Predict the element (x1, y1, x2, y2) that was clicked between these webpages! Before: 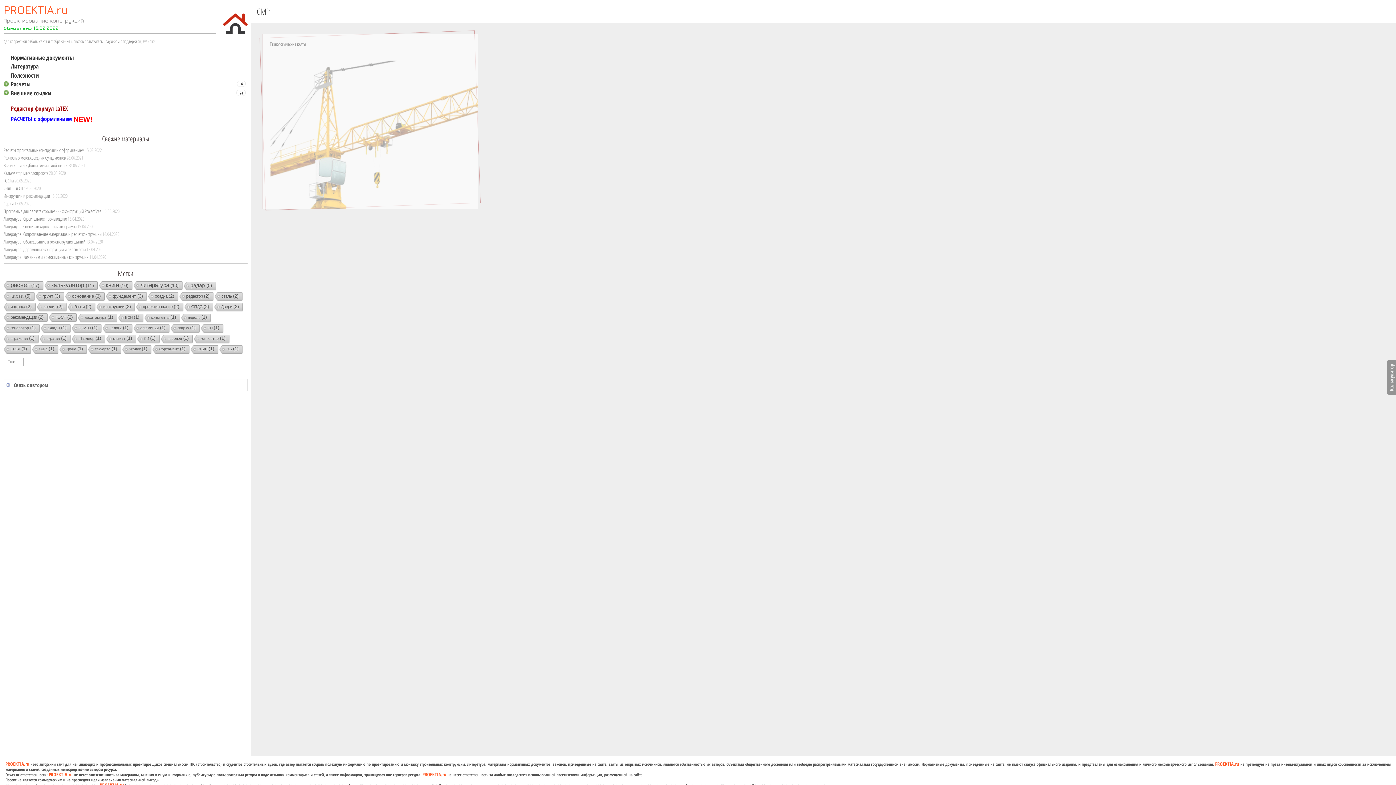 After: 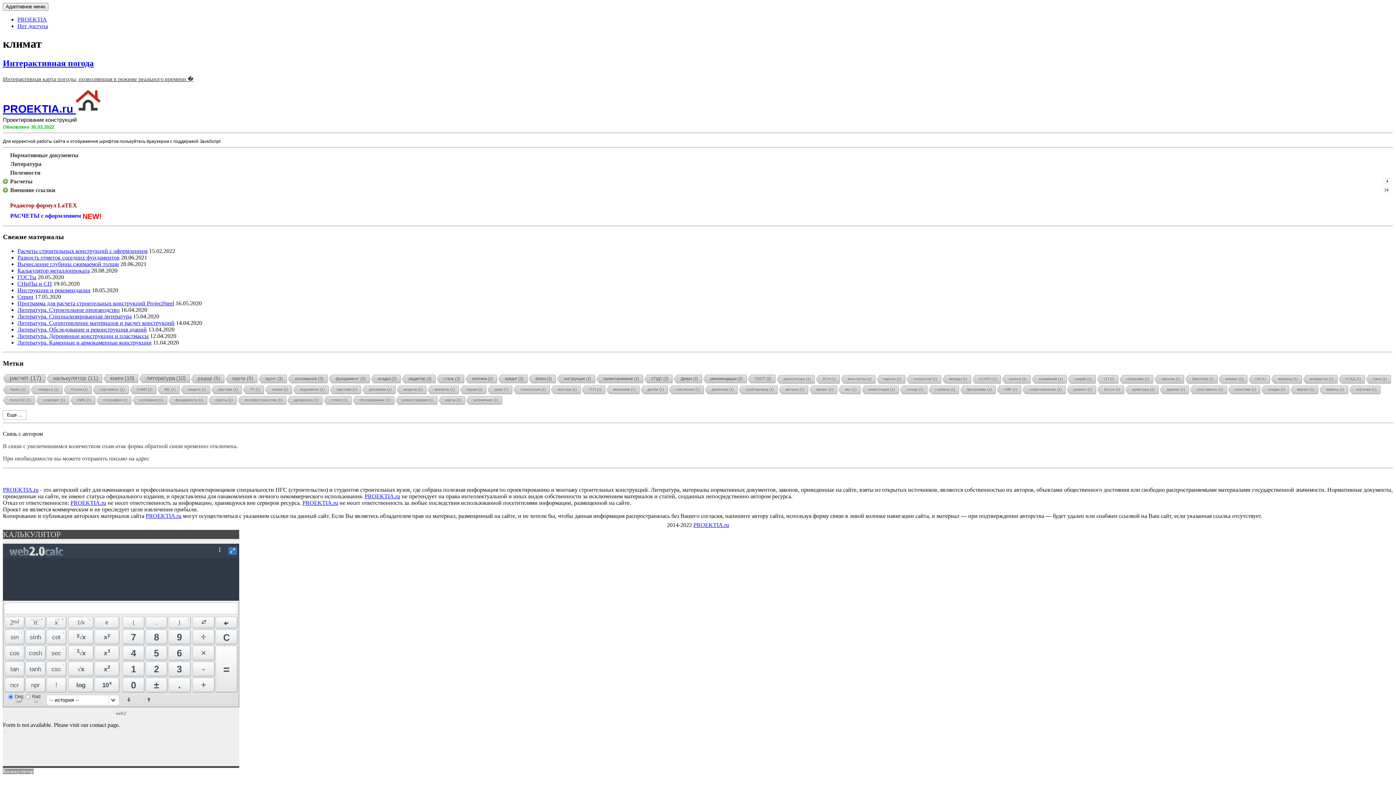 Action: bbox: (105, 334, 135, 343) label: климат (1 элемент)